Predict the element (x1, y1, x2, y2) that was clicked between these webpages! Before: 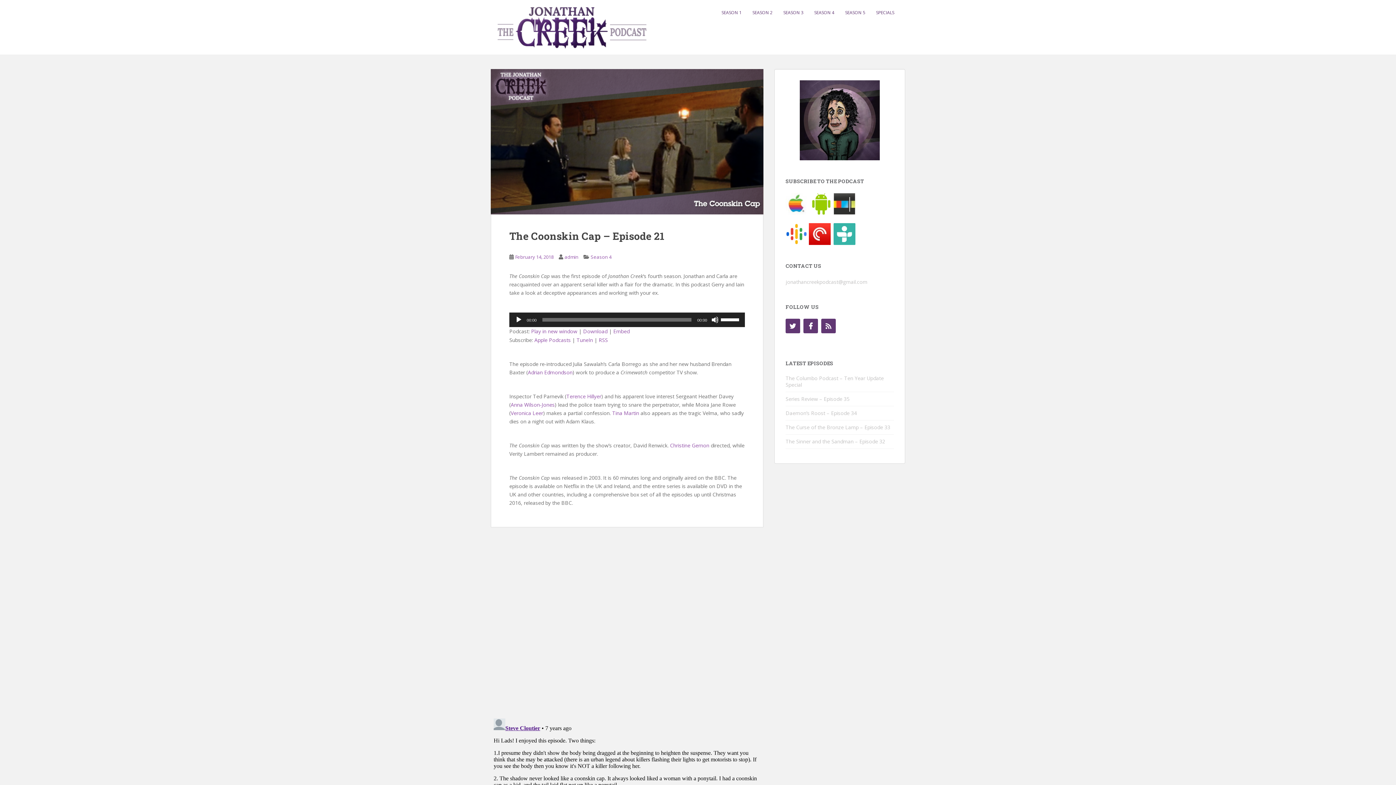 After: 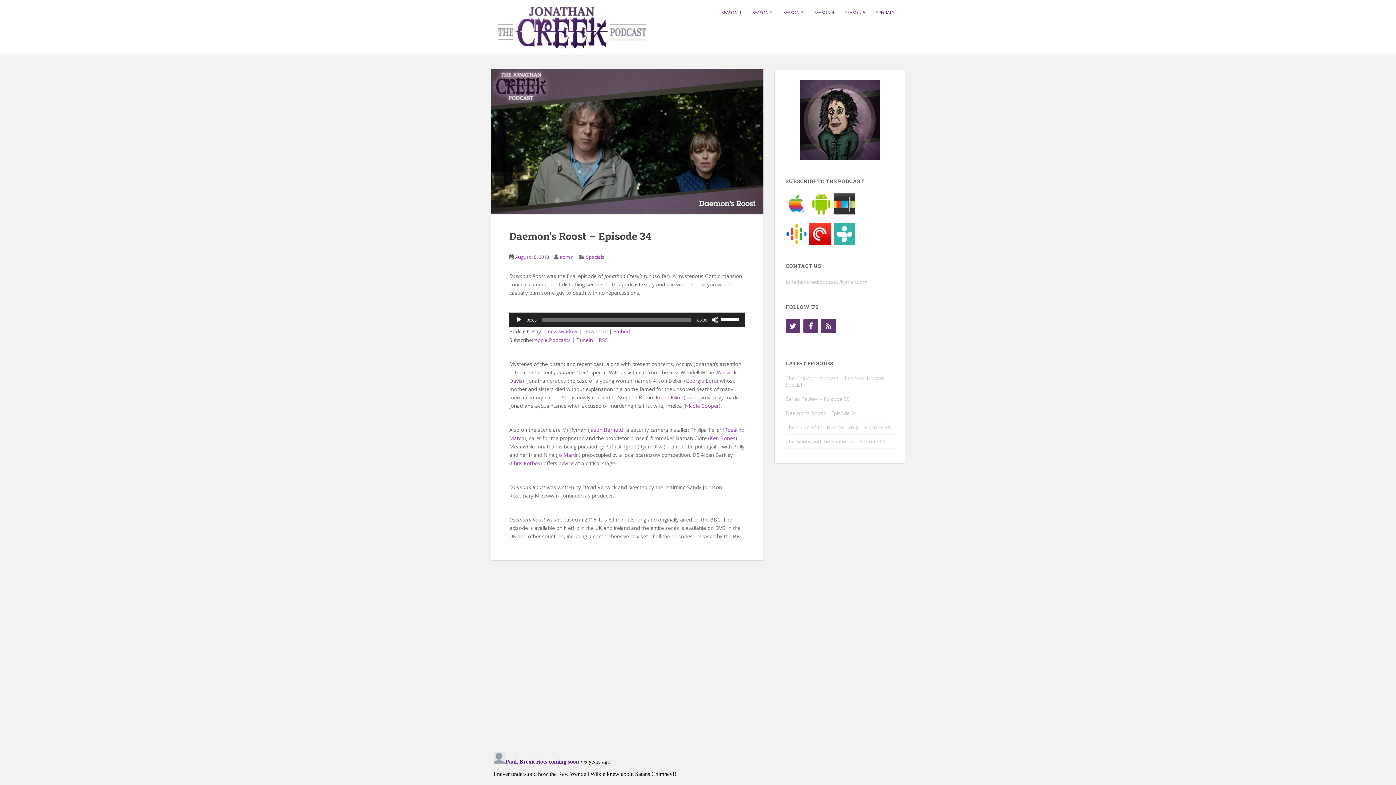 Action: bbox: (785, 409, 857, 416) label: Daemon’s Roost – Episode 34